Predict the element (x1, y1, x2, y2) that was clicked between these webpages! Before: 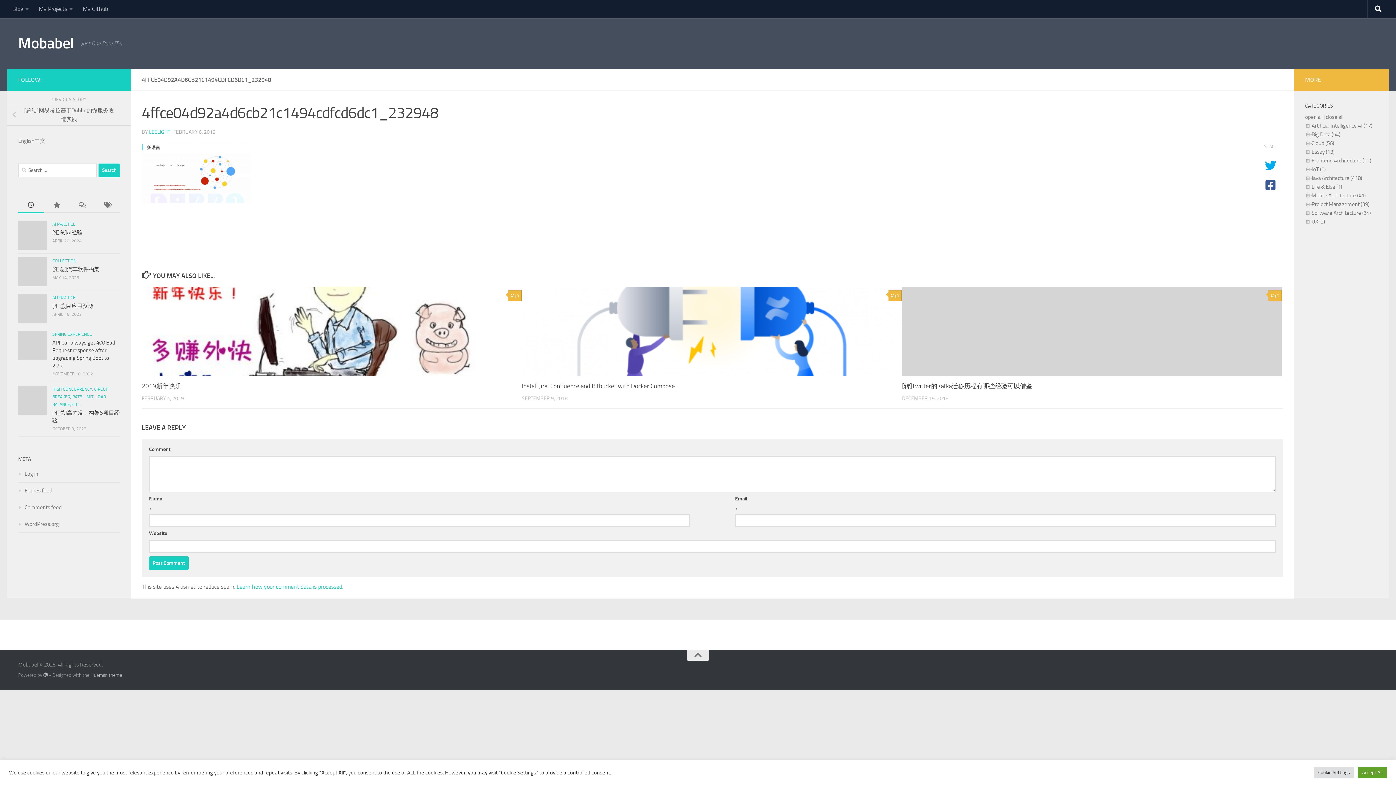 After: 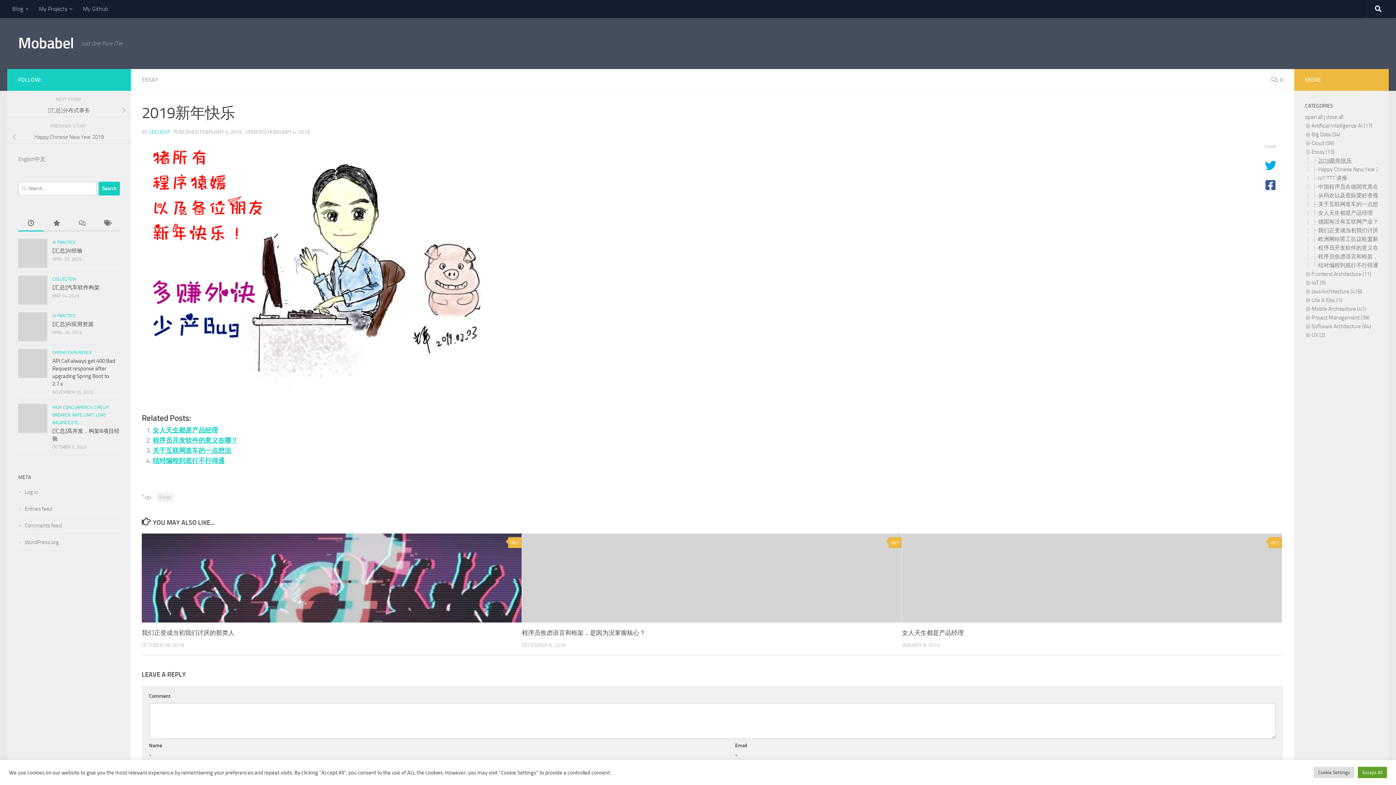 Action: bbox: (141, 241, 521, 420)